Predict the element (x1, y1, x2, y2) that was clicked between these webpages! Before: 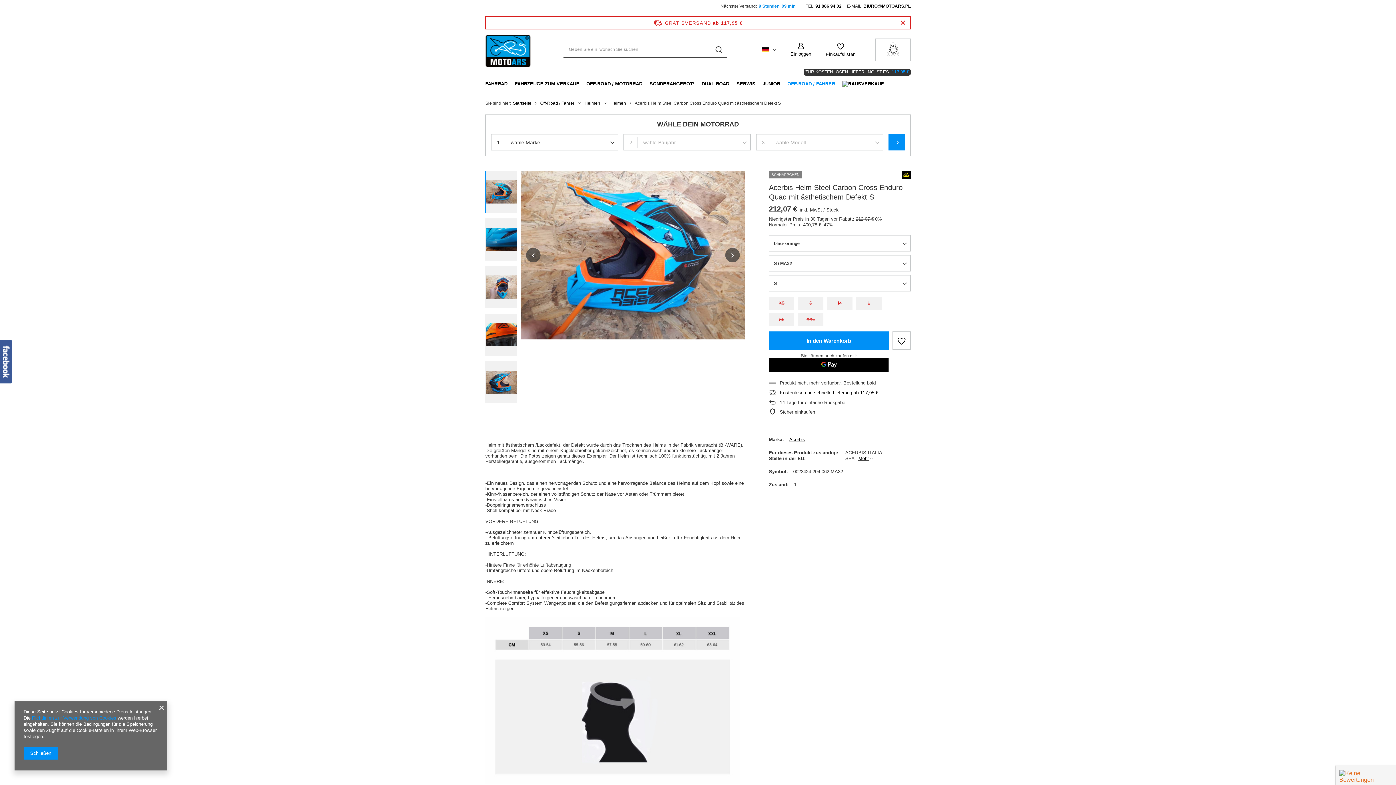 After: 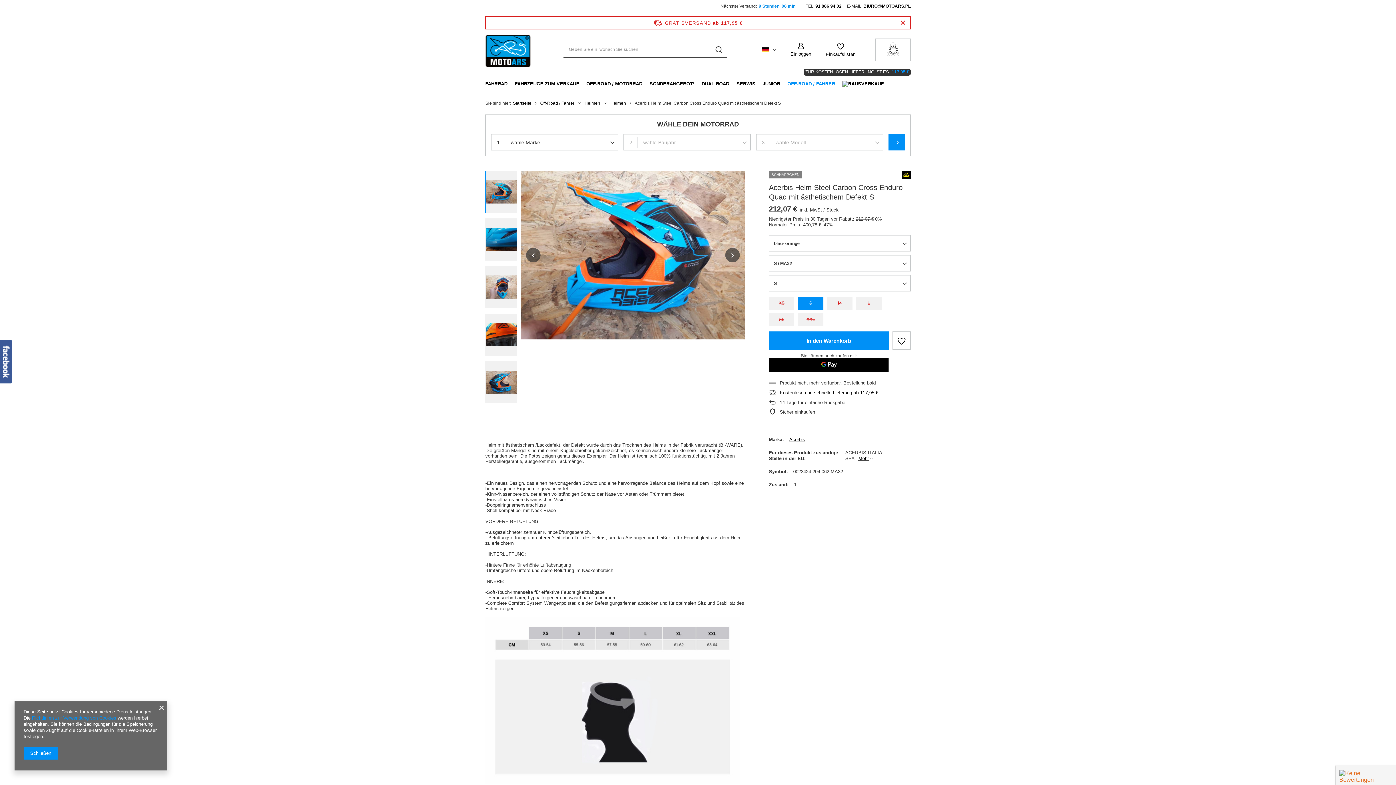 Action: bbox: (798, 297, 823, 309) label: S